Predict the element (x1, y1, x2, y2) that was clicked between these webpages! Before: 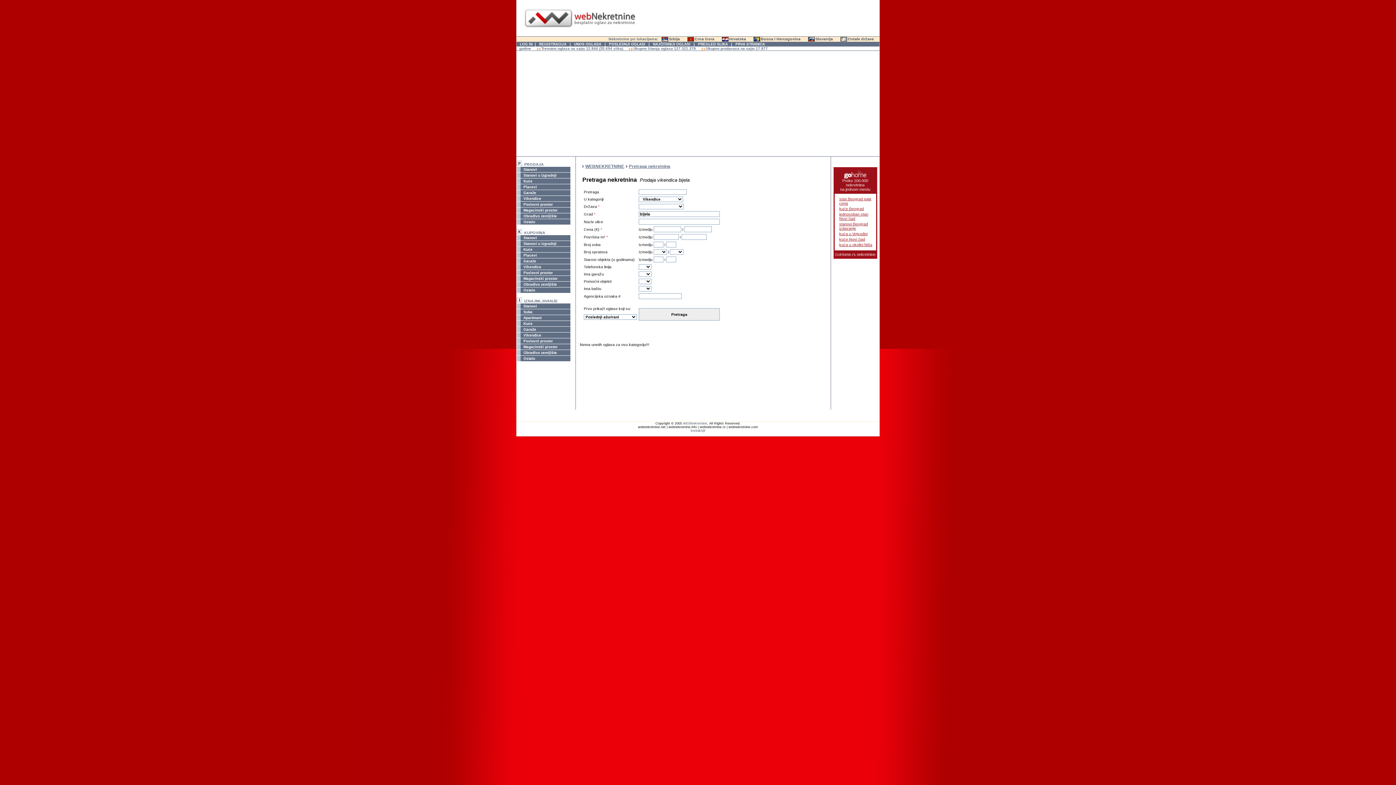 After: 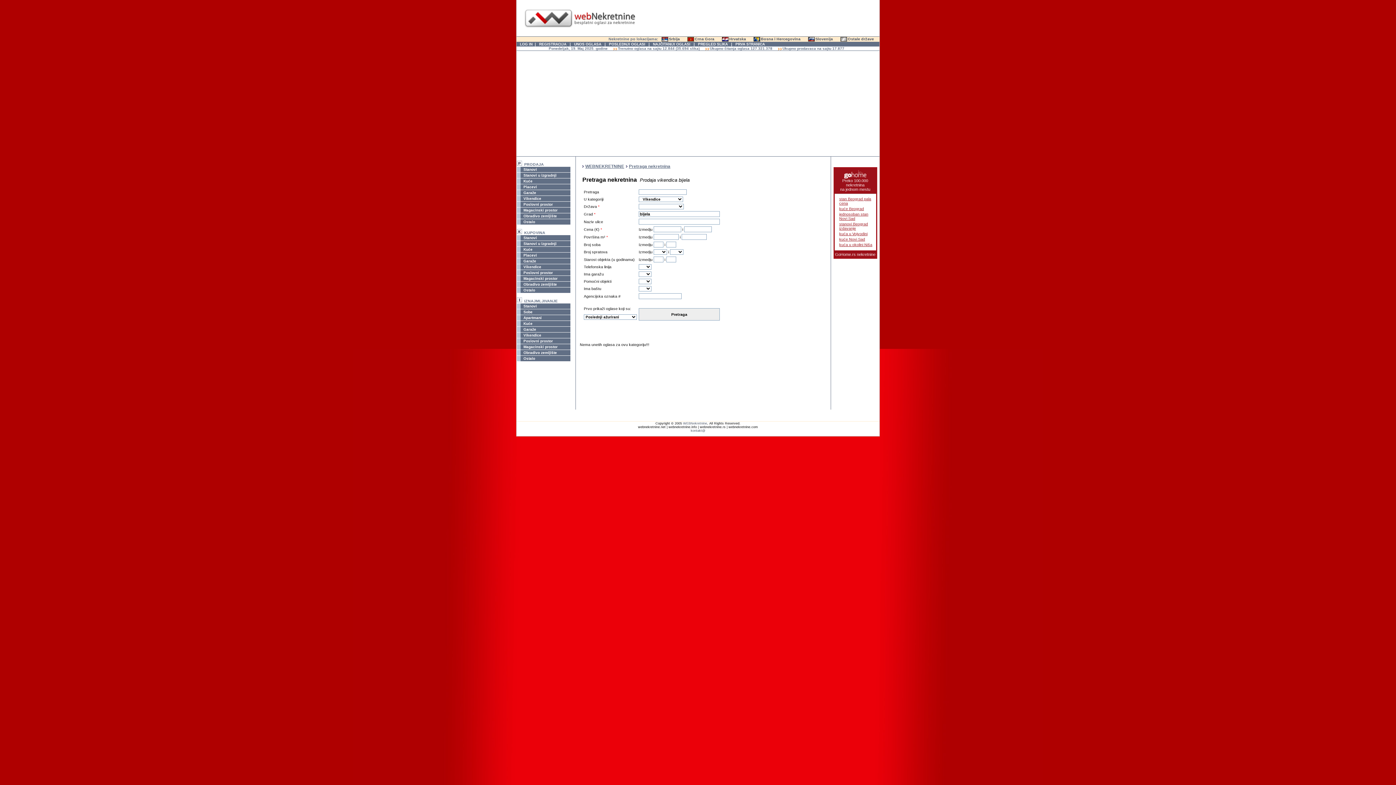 Action: bbox: (857, 252, 875, 256) label: nekretnine